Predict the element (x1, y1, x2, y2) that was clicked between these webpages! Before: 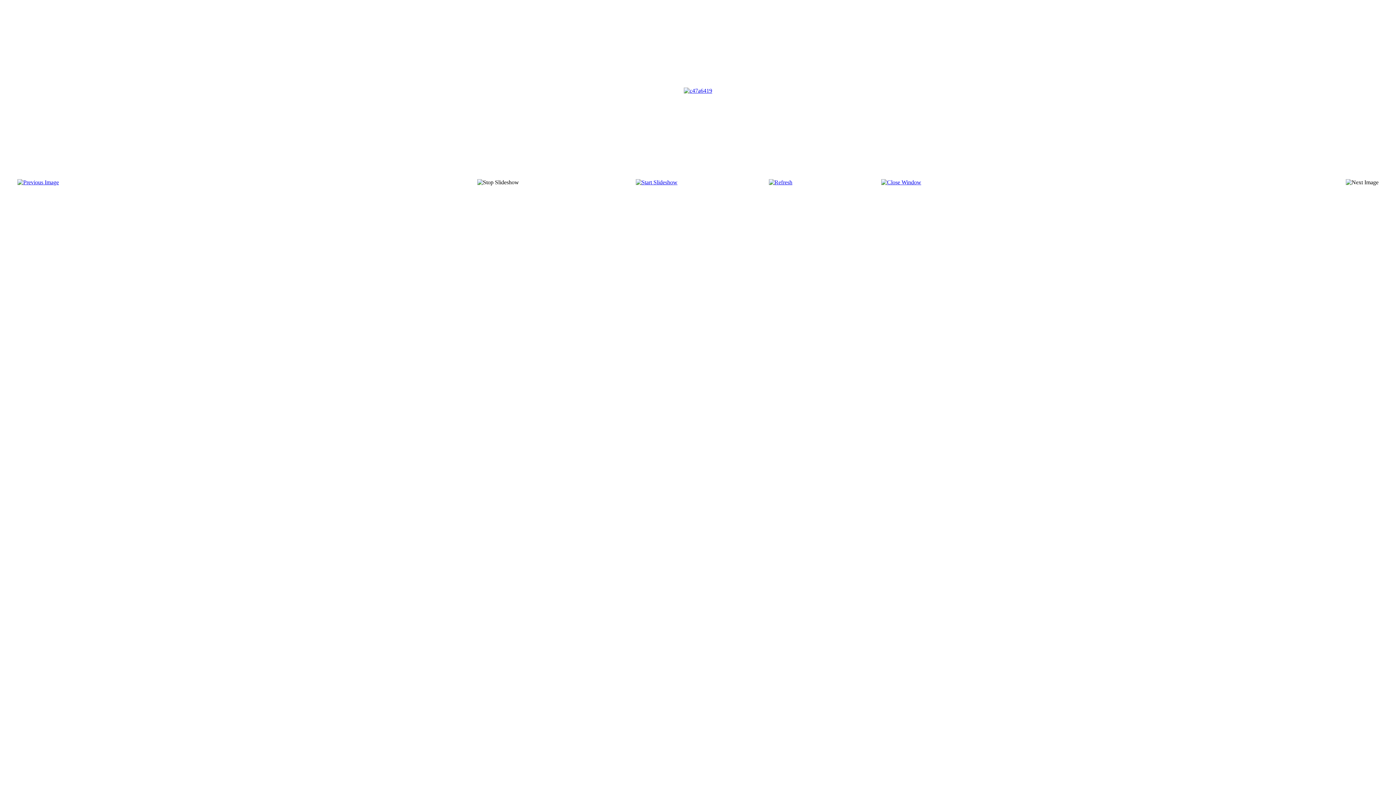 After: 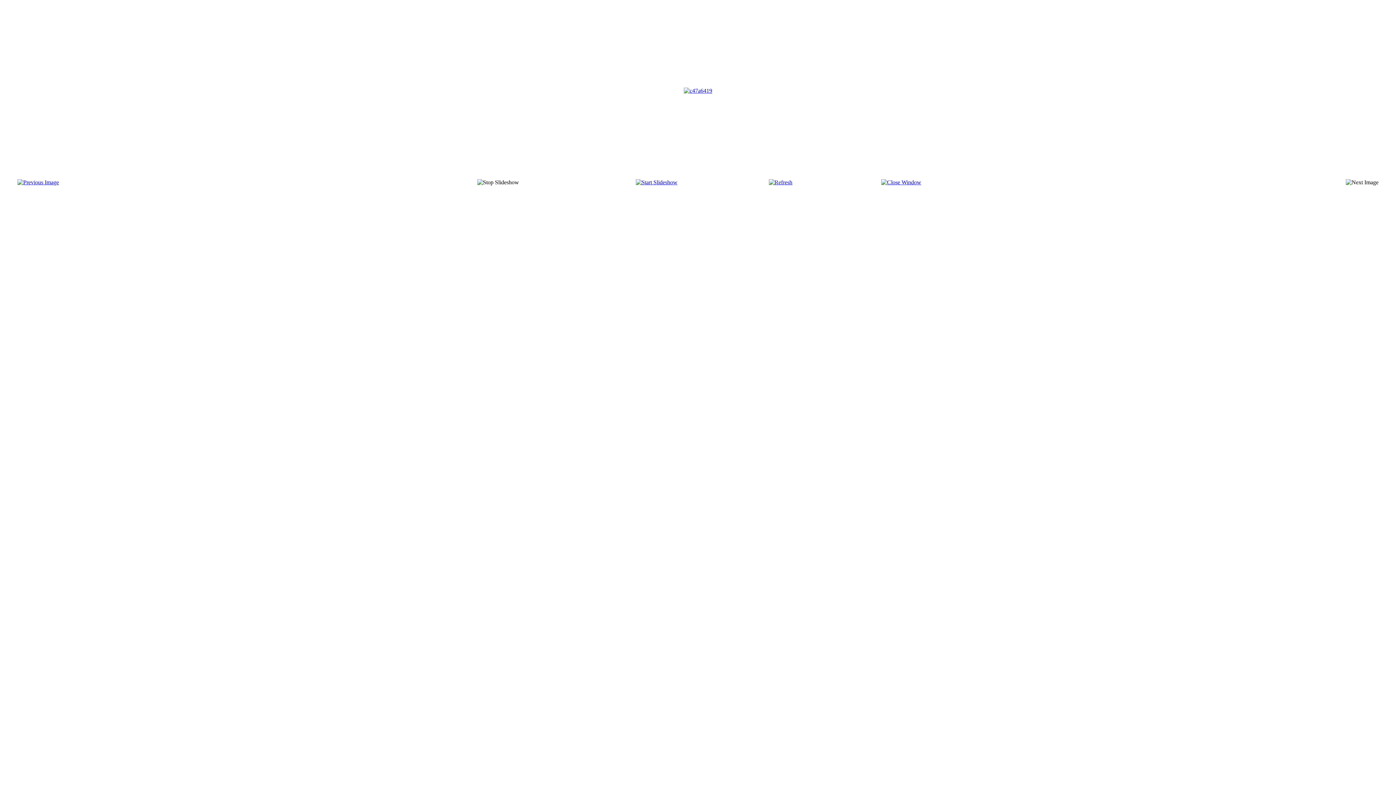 Action: bbox: (684, 87, 712, 93)